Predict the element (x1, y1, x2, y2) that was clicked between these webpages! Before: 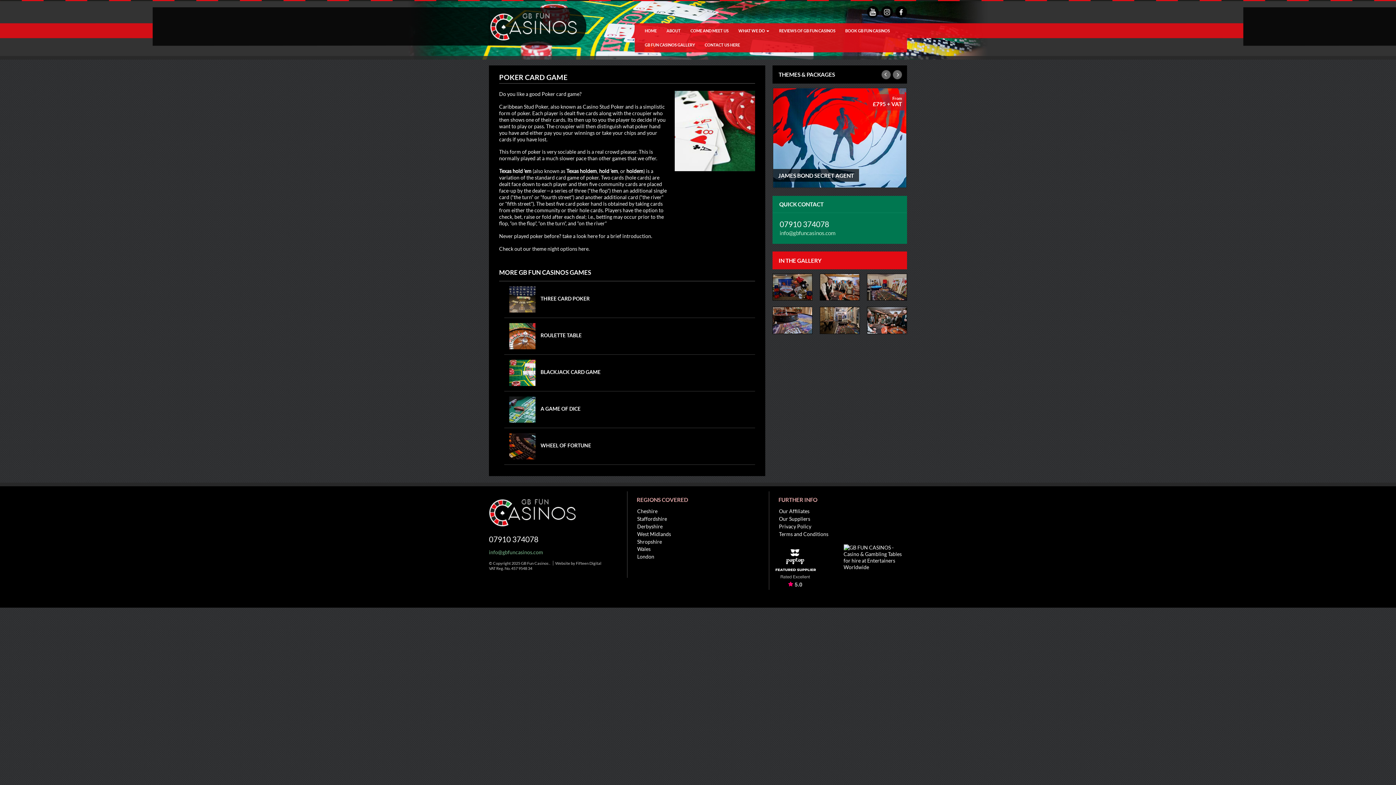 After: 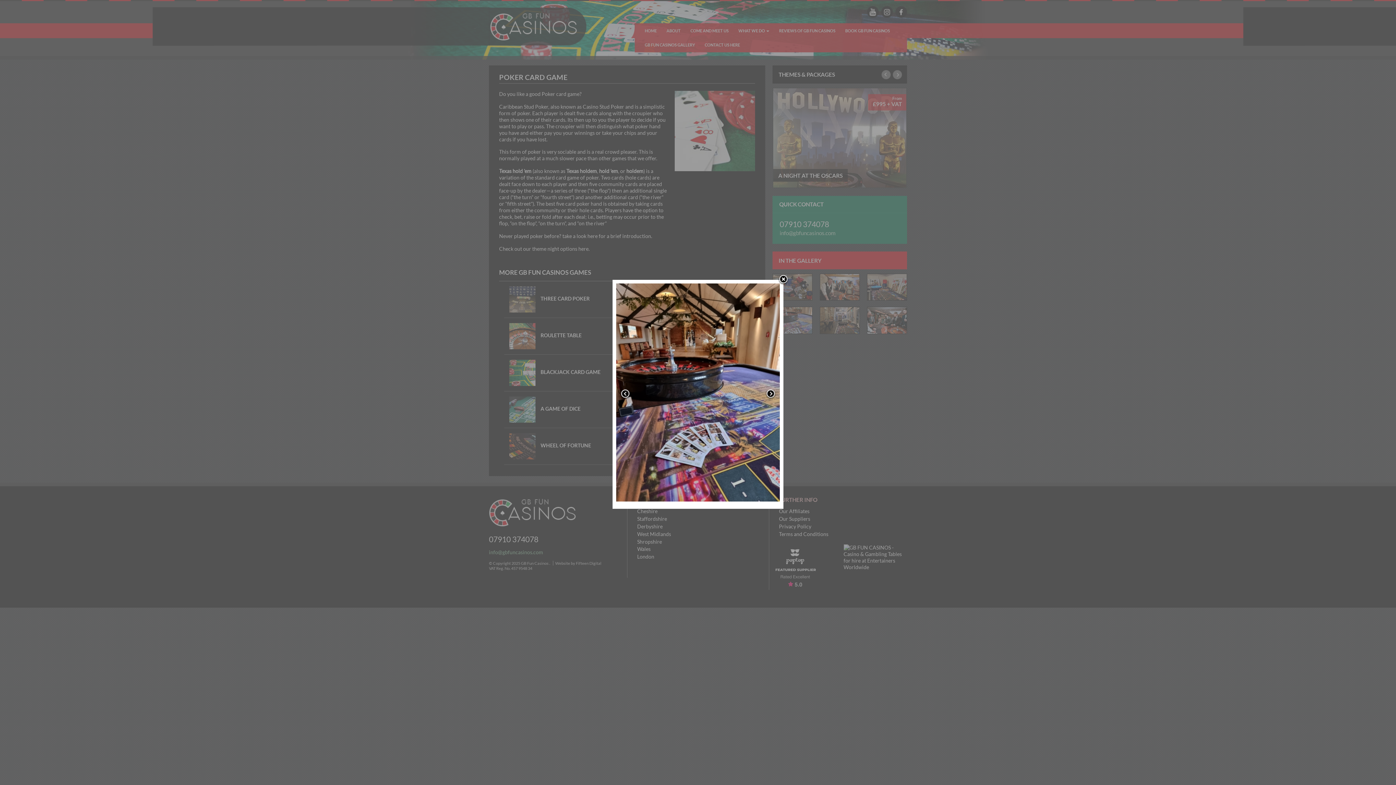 Action: bbox: (772, 306, 812, 334)